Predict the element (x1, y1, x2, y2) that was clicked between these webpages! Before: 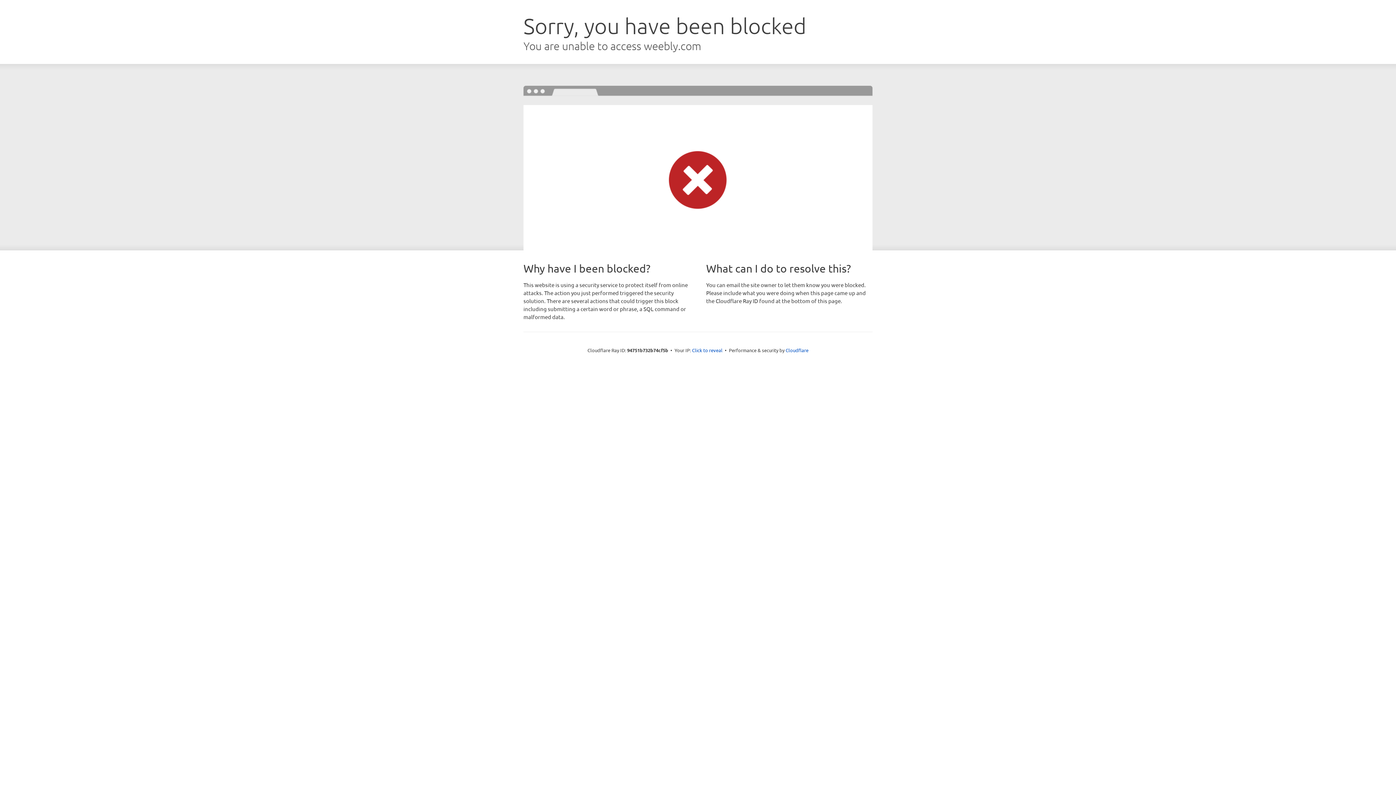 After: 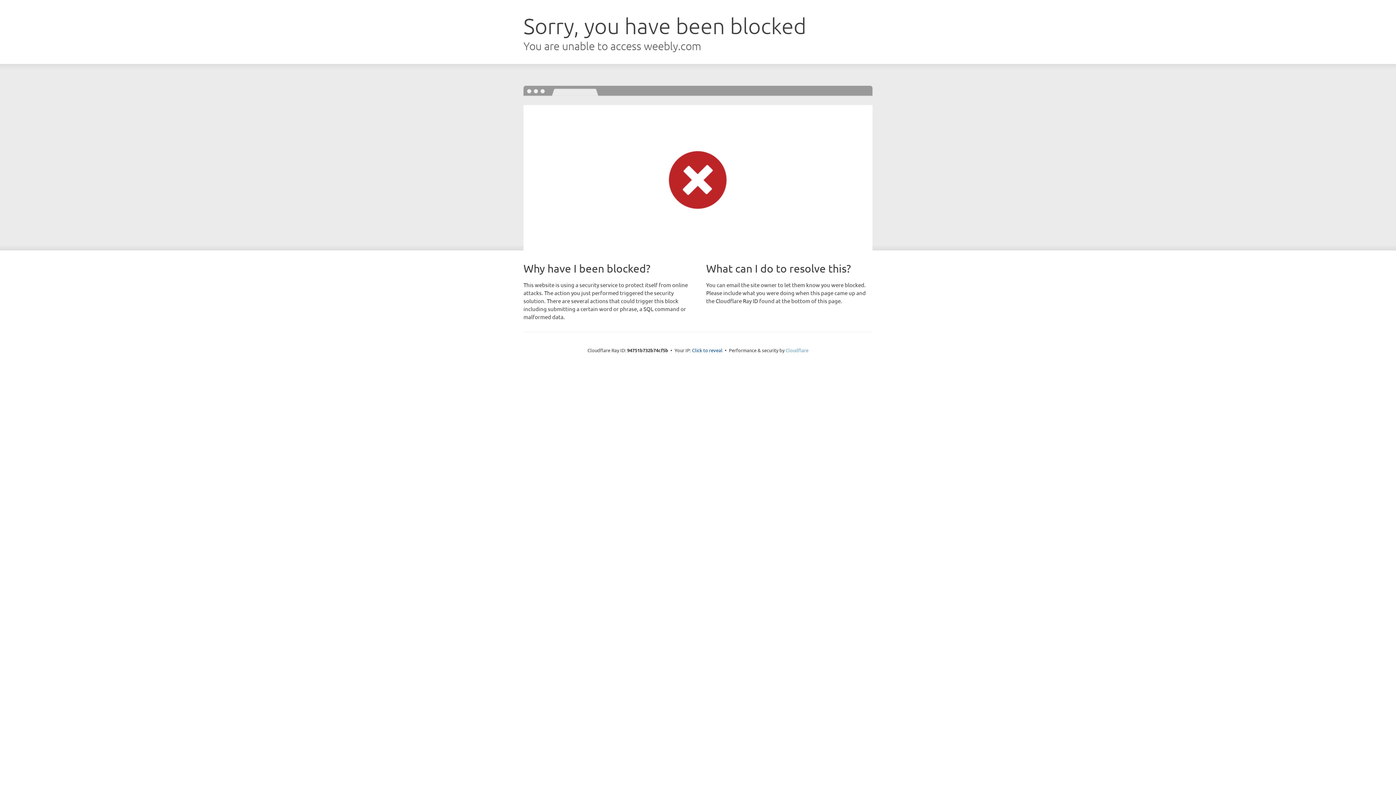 Action: label: Cloudflare bbox: (785, 347, 808, 353)